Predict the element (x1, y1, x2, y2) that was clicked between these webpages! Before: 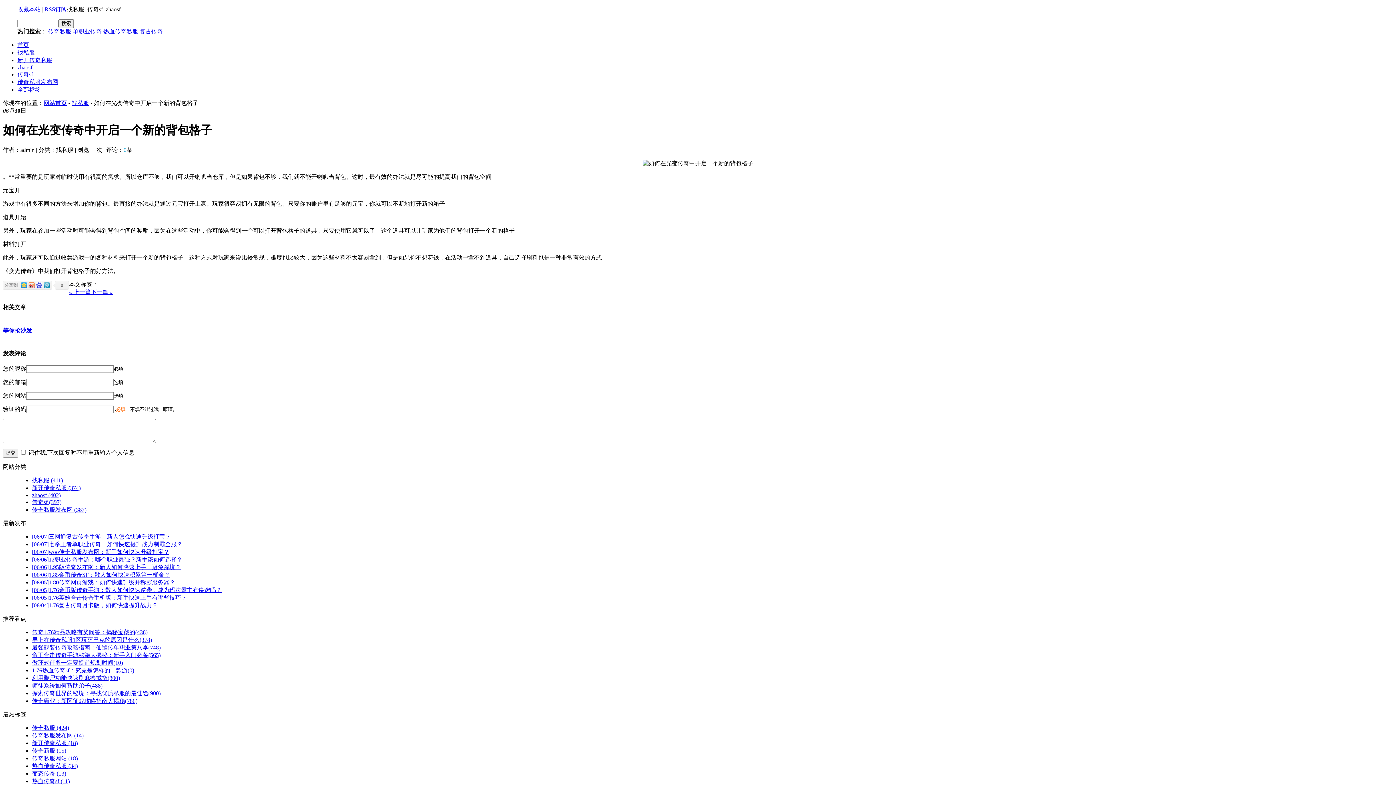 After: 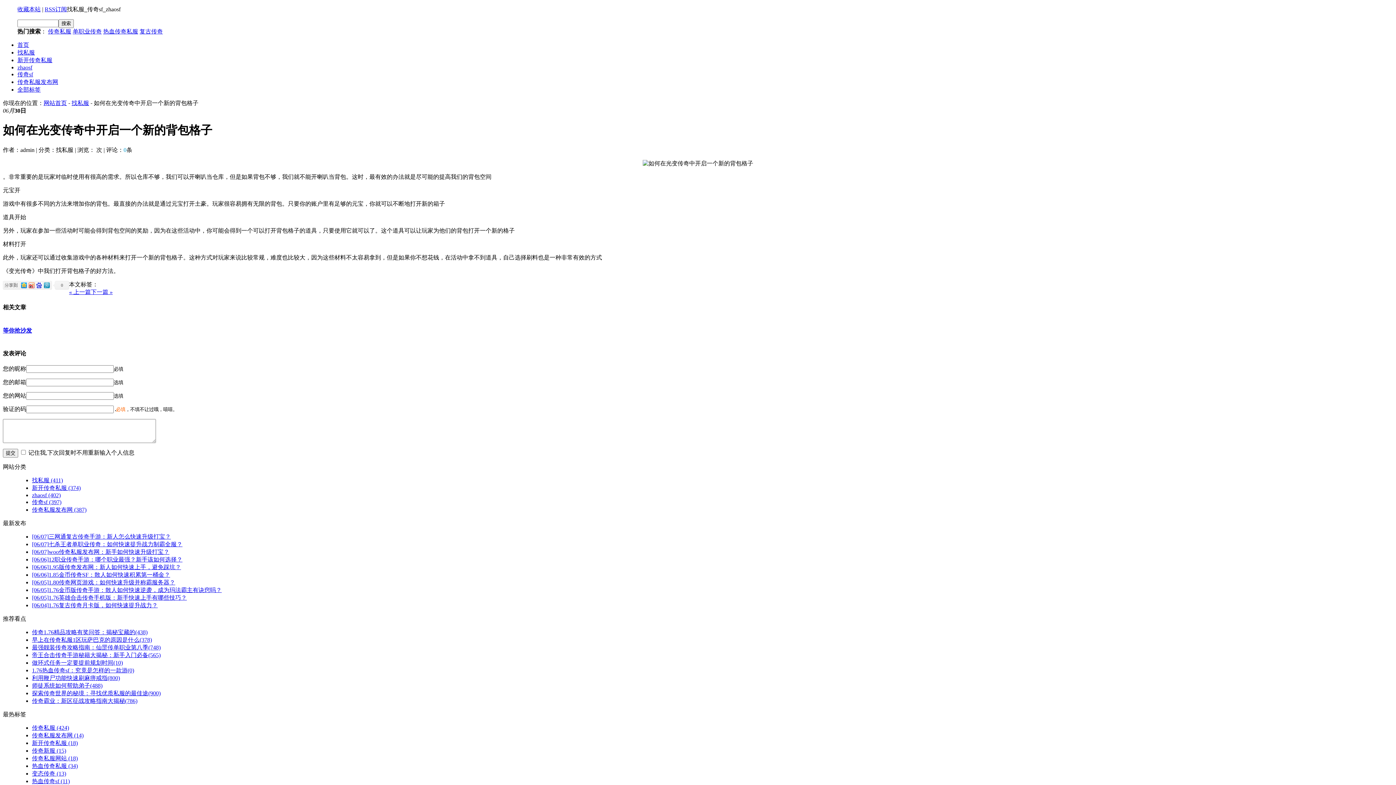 Action: bbox: (17, 6, 40, 12) label: 收藏本站